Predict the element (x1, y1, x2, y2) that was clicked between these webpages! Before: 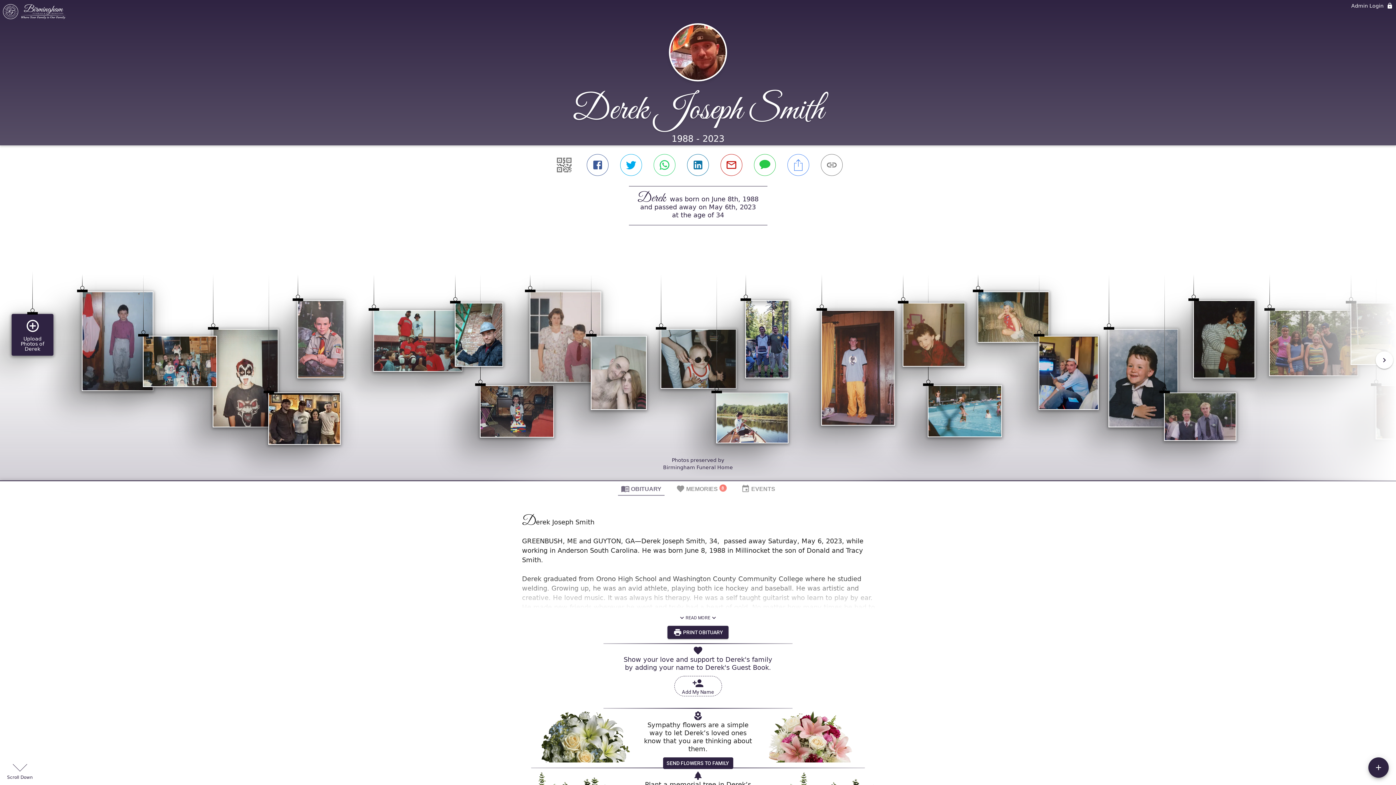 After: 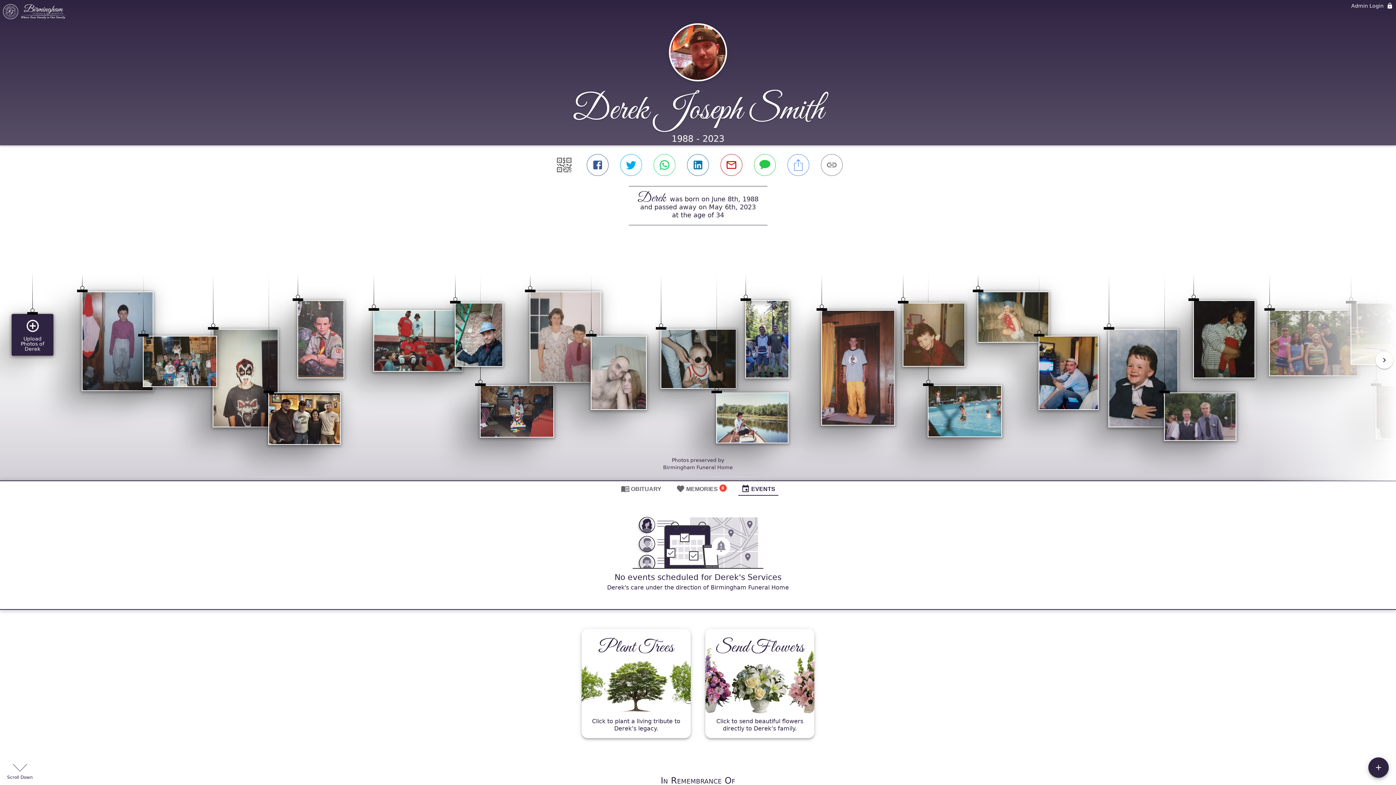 Action: bbox: (738, 481, 778, 496) label: EVENTS